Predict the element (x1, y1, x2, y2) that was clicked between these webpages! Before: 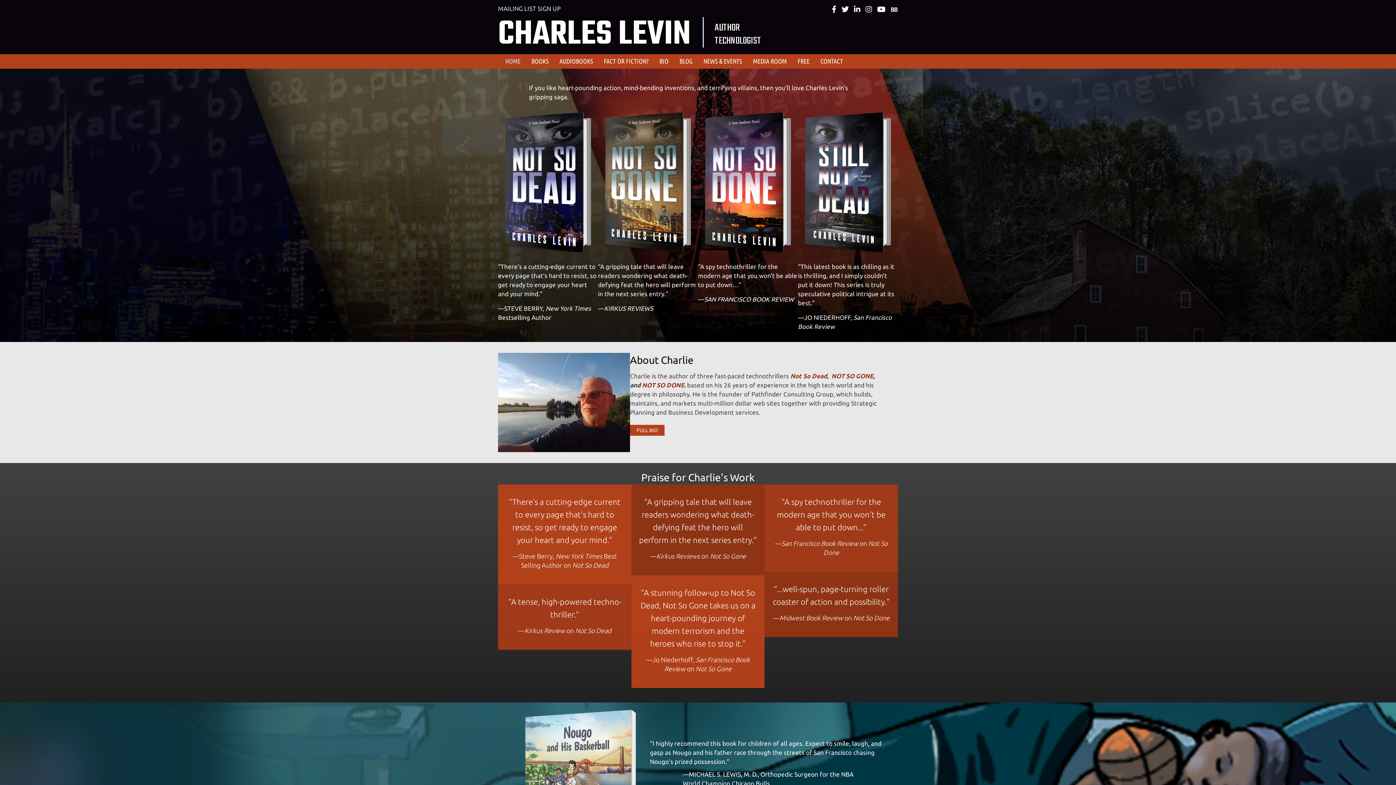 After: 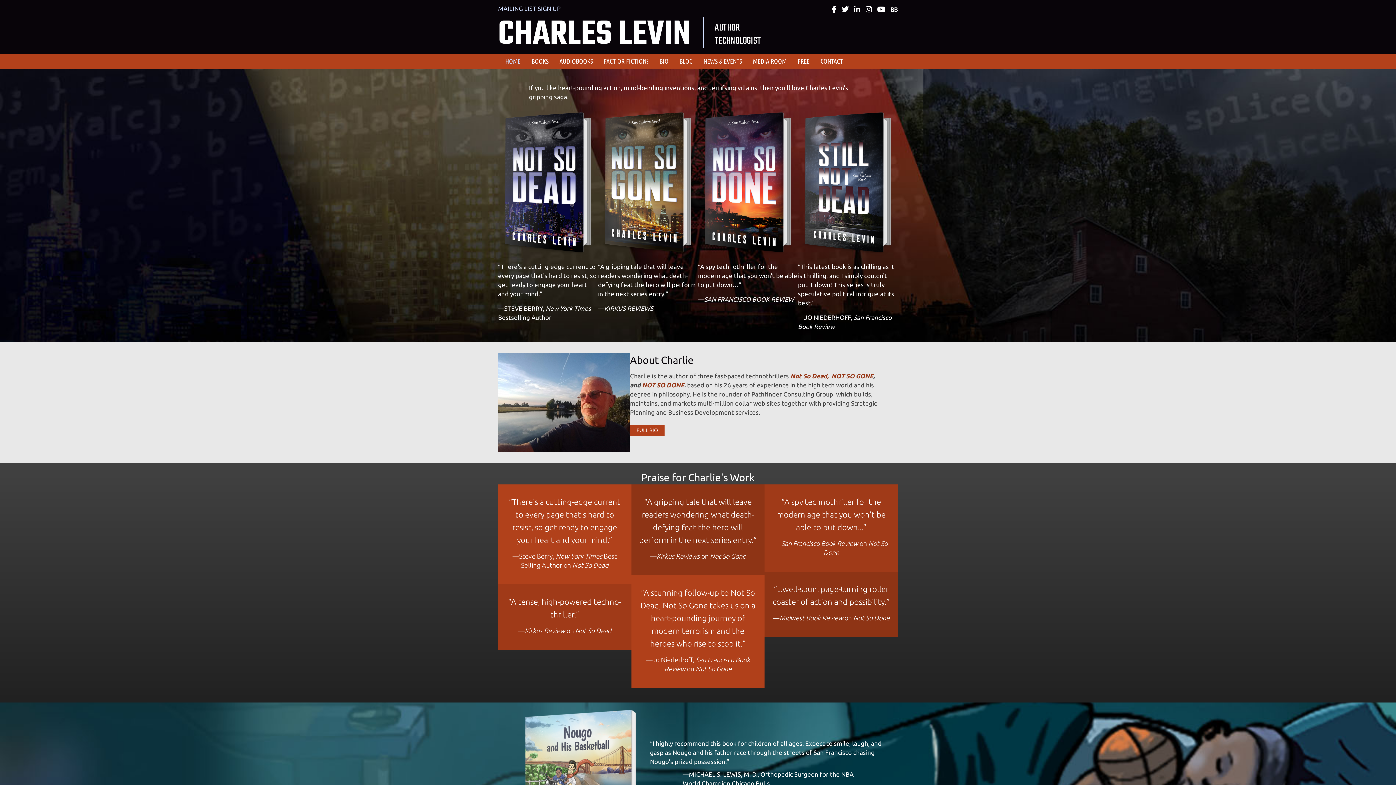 Action: bbox: (500, 54, 526, 68) label: HOME